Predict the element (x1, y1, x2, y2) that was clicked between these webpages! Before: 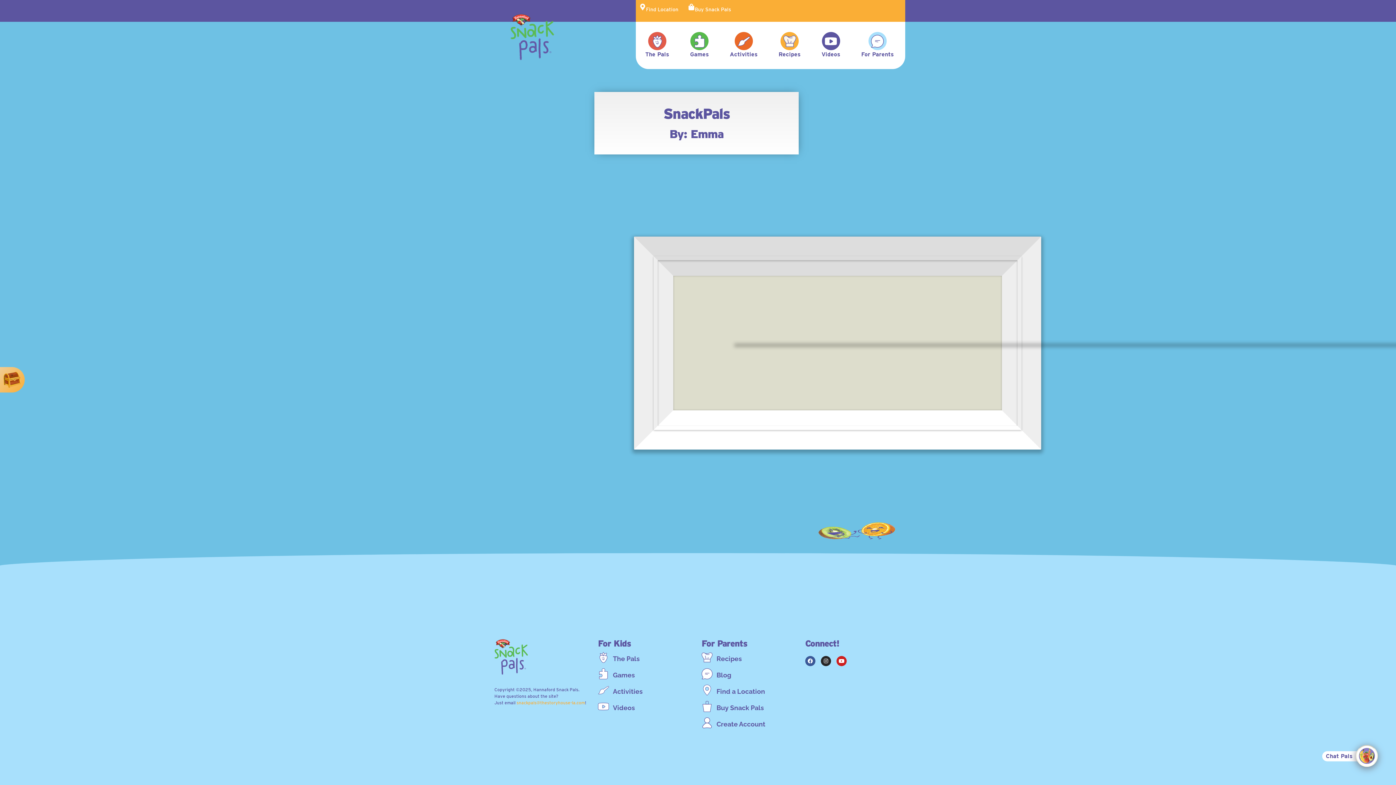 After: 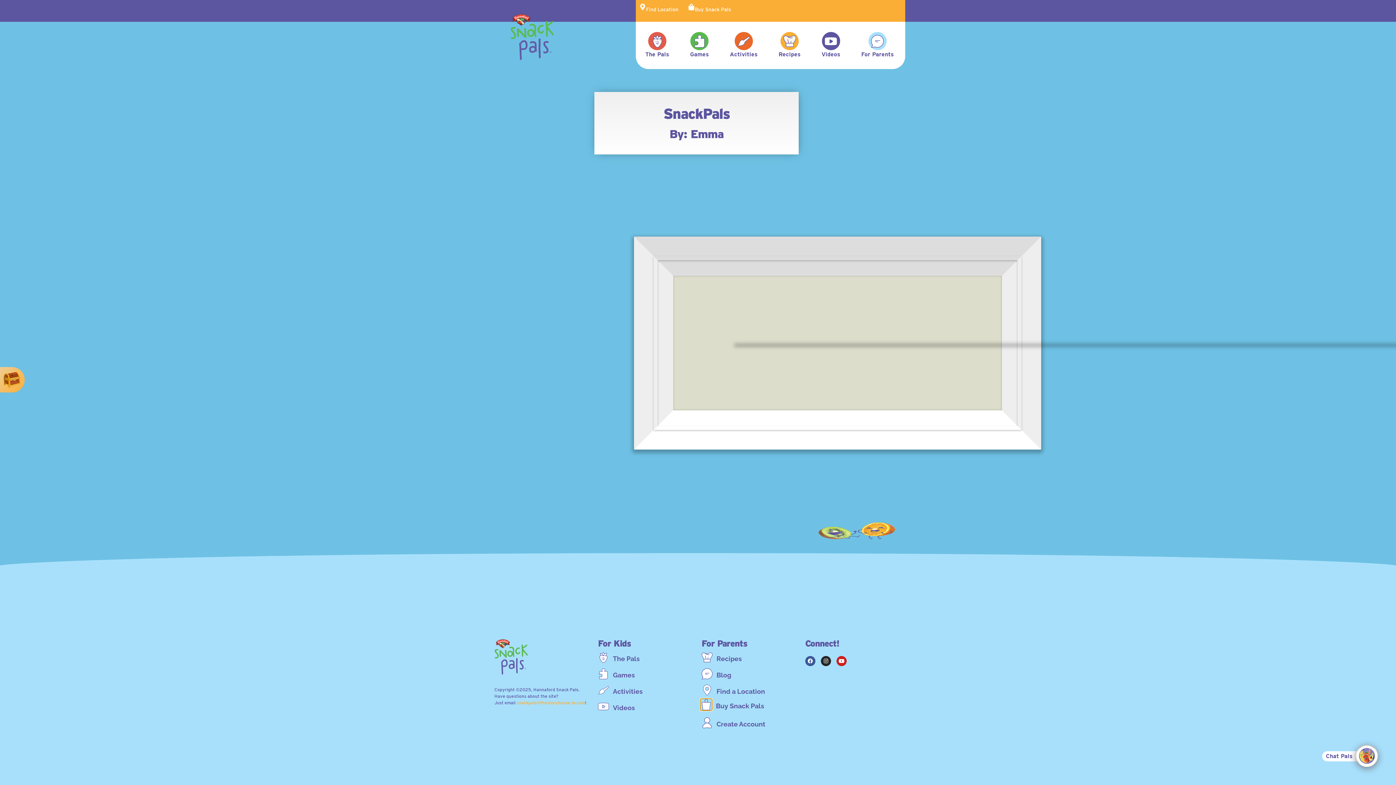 Action: label: Buy Snack Pals bbox: (701, 701, 712, 712)